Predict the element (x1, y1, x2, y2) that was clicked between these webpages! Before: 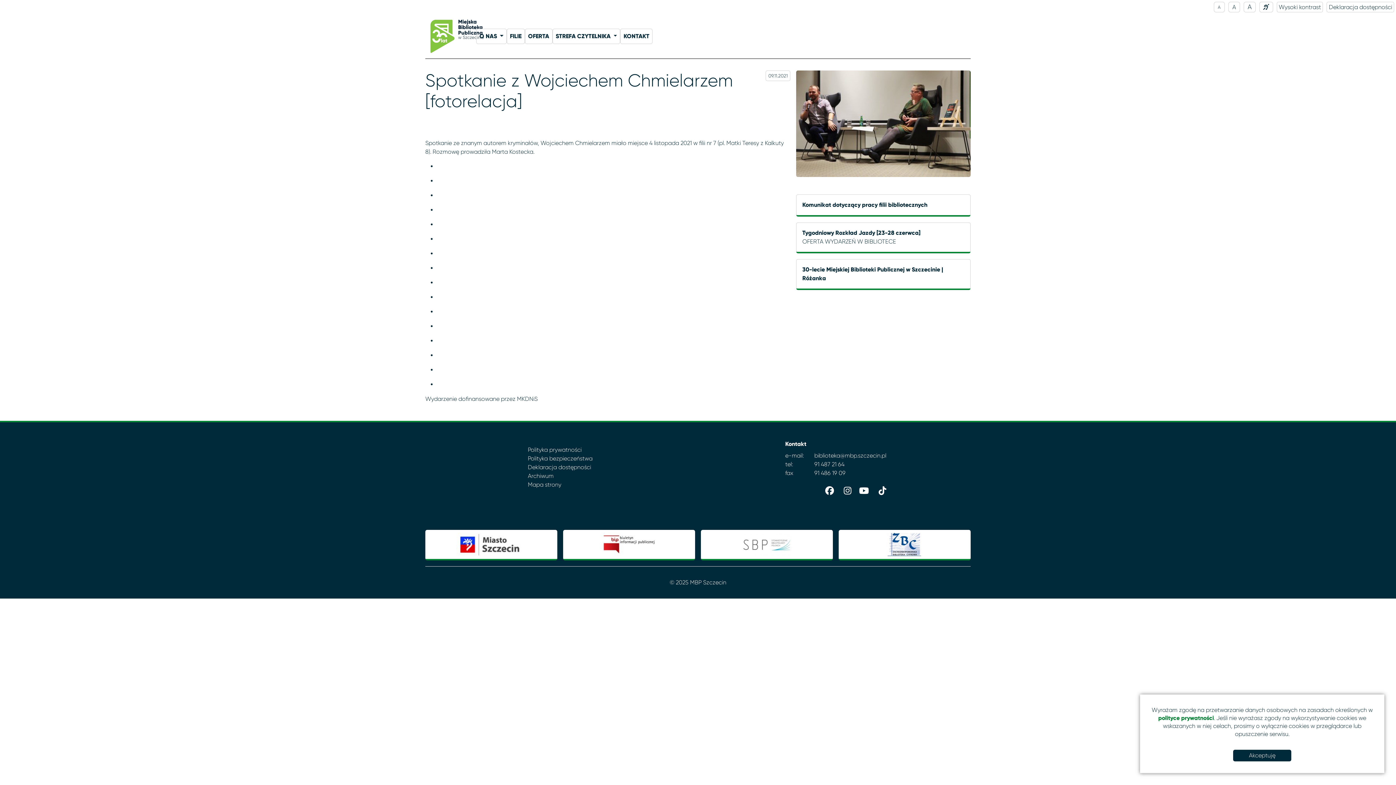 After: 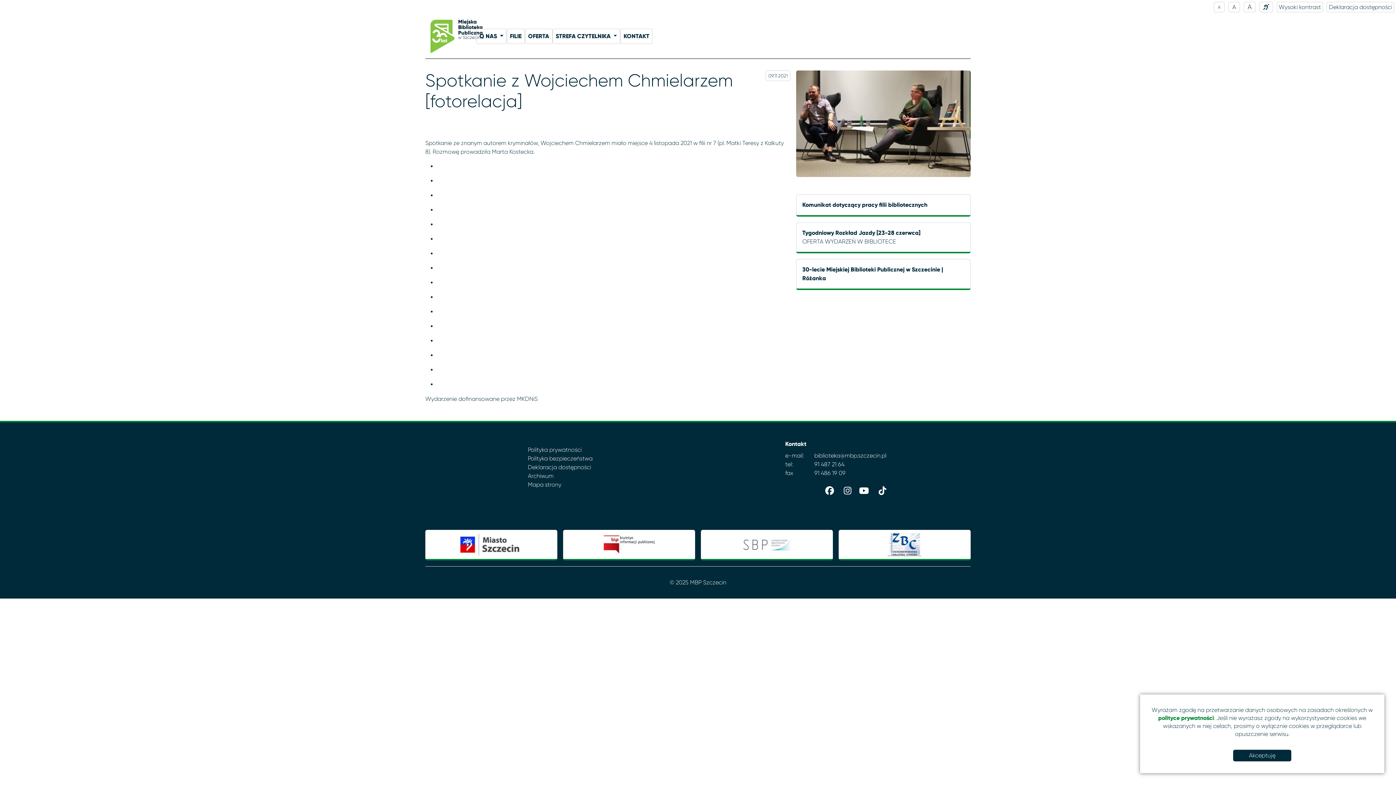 Action: bbox: (814, 452, 886, 459) label: biblioteka@mbp.szczecin.pl